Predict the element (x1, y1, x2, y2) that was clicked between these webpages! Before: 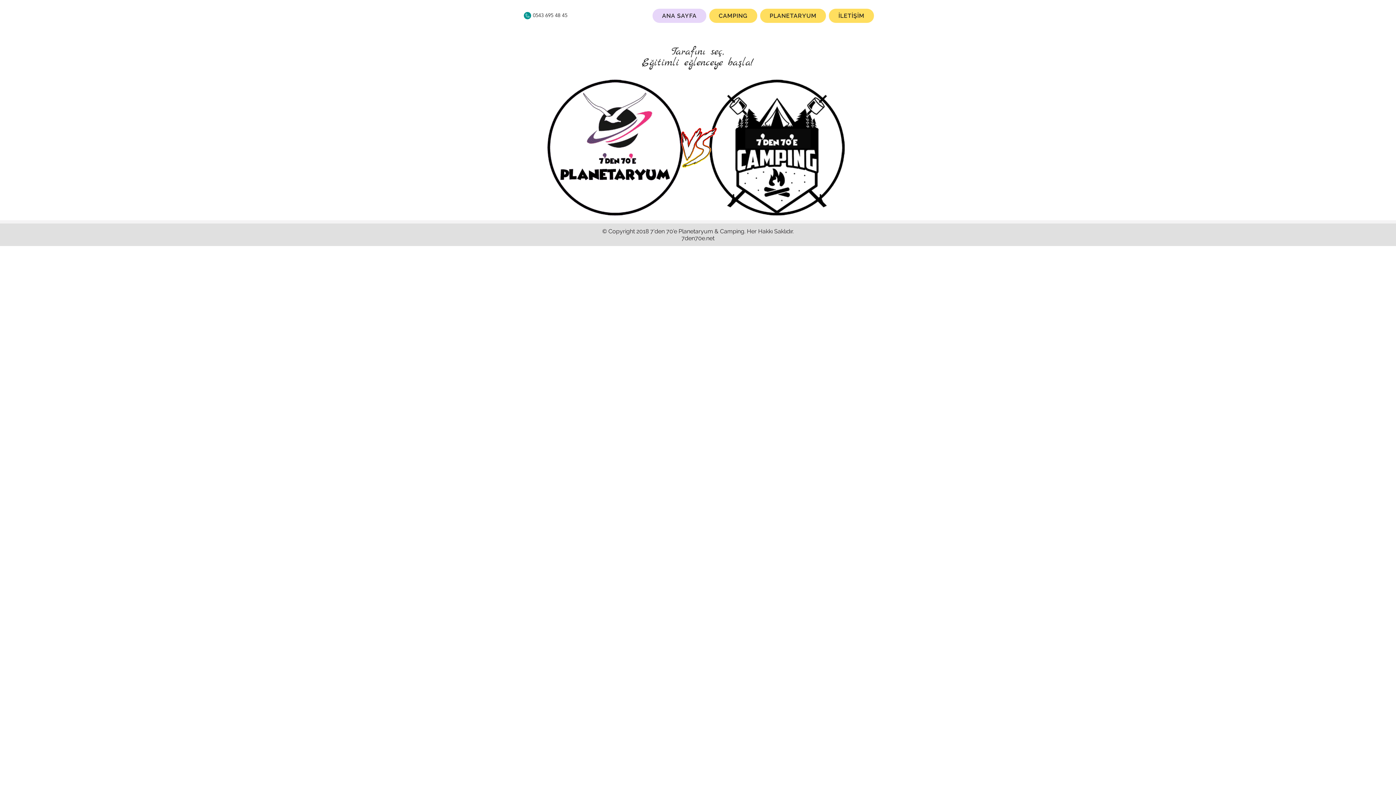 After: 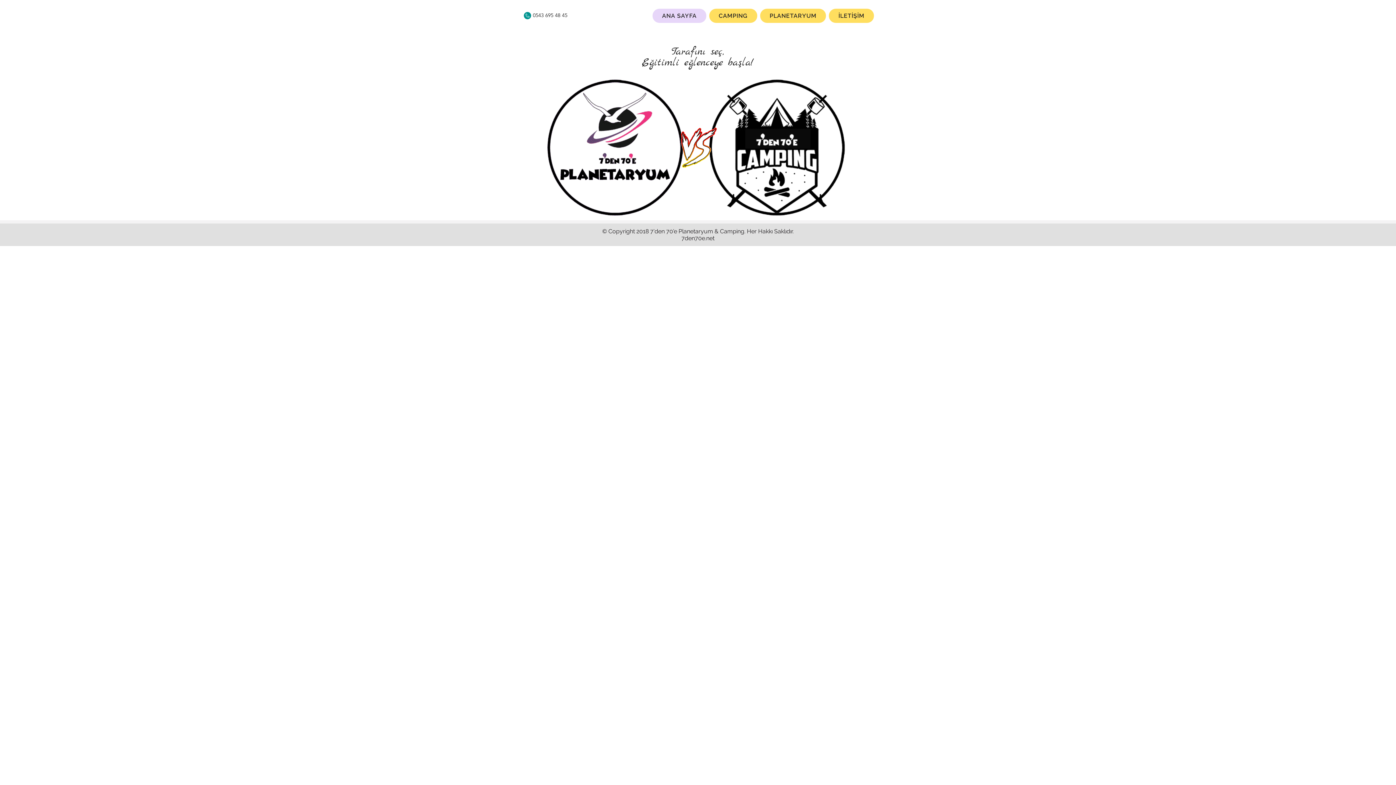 Action: bbox: (533, 12, 567, 18) label: 0543 695 48 45